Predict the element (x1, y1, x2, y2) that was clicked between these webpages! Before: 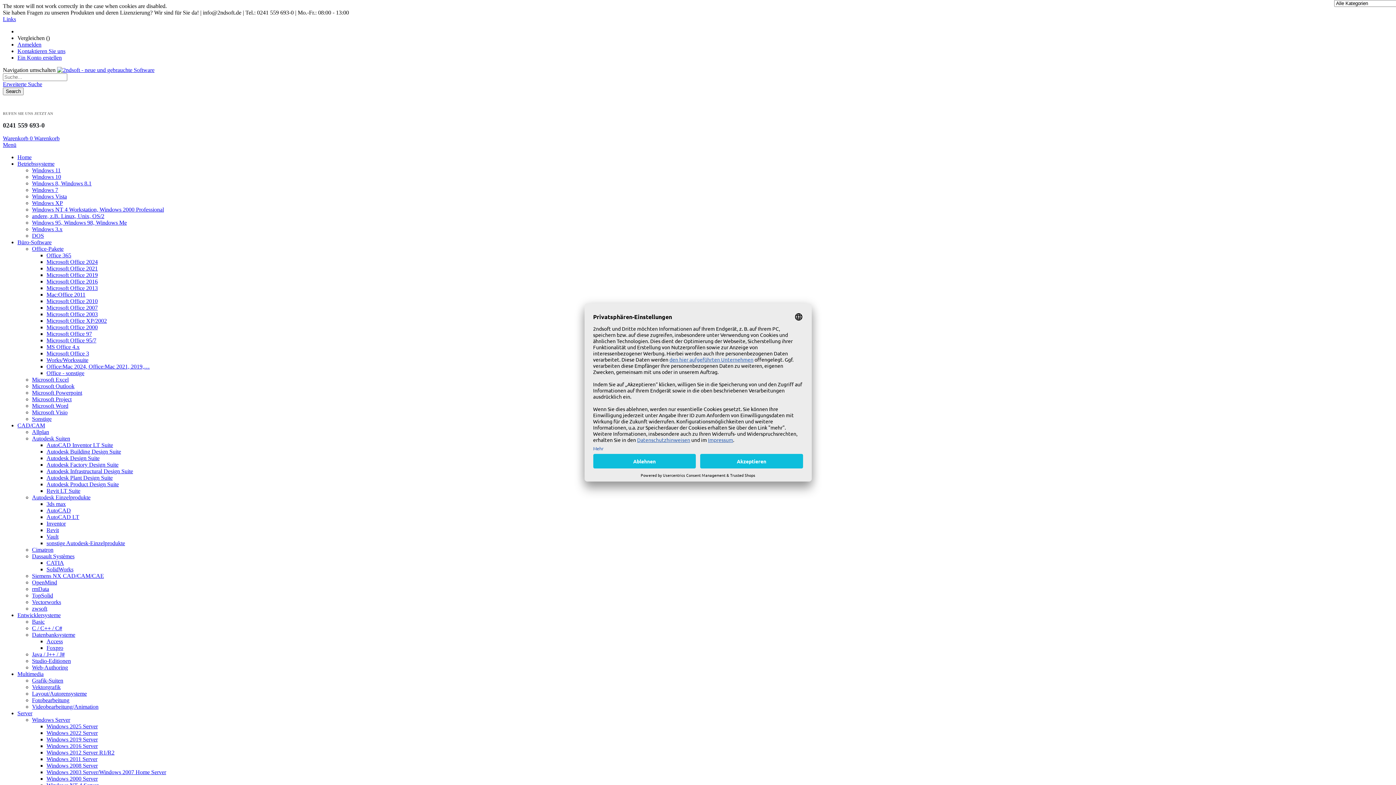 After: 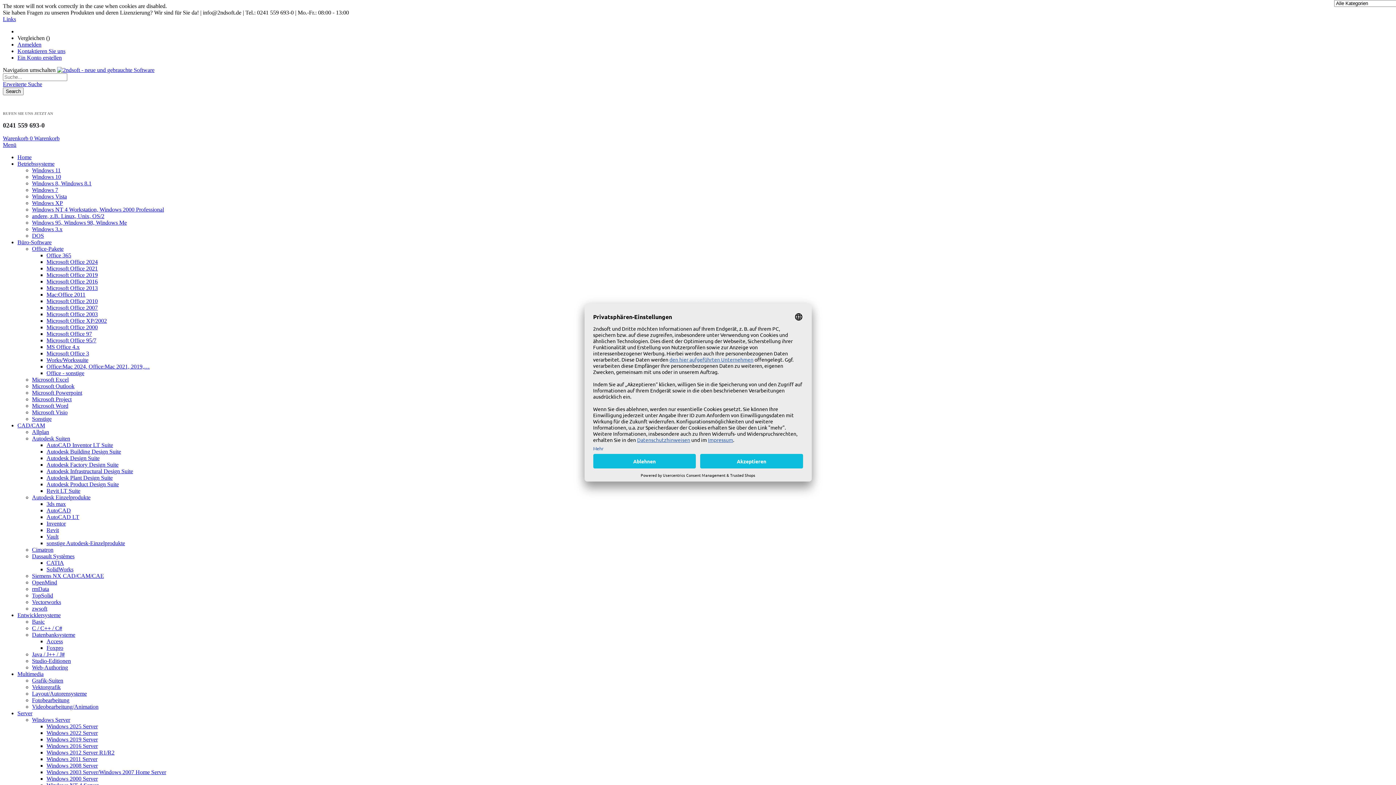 Action: label: AutoCAD Inventor LT Suite bbox: (46, 442, 113, 448)